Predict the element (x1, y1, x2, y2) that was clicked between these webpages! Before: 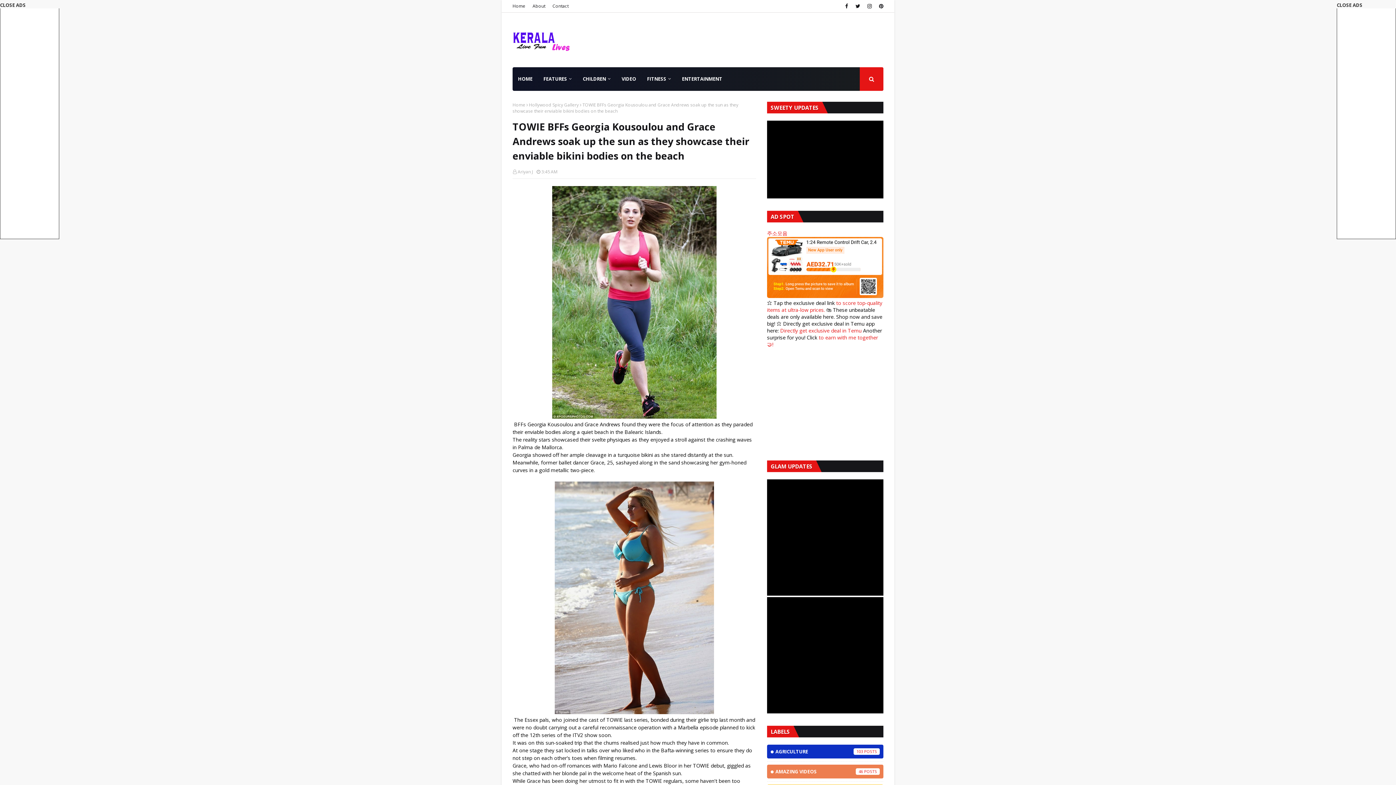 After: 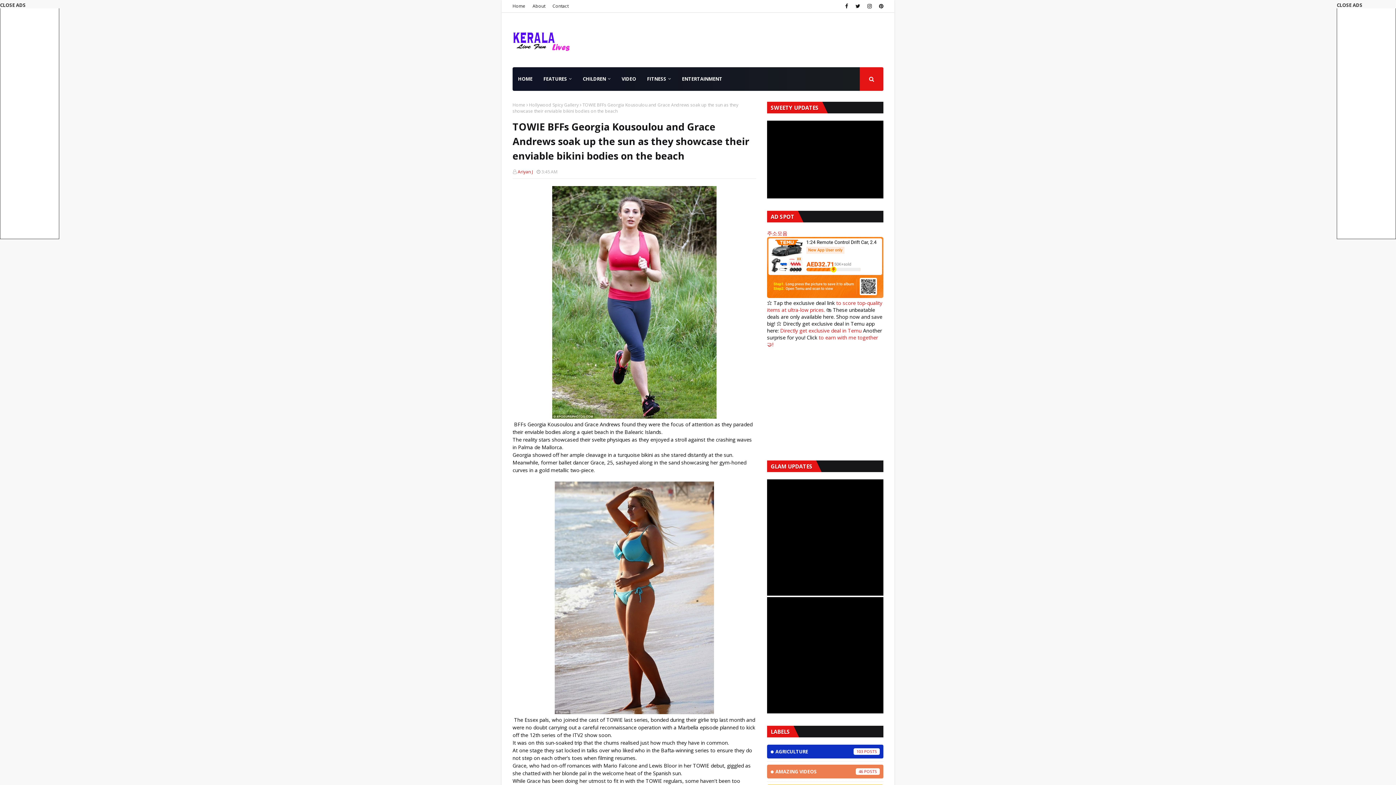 Action: label: Ariyan J bbox: (517, 168, 533, 174)